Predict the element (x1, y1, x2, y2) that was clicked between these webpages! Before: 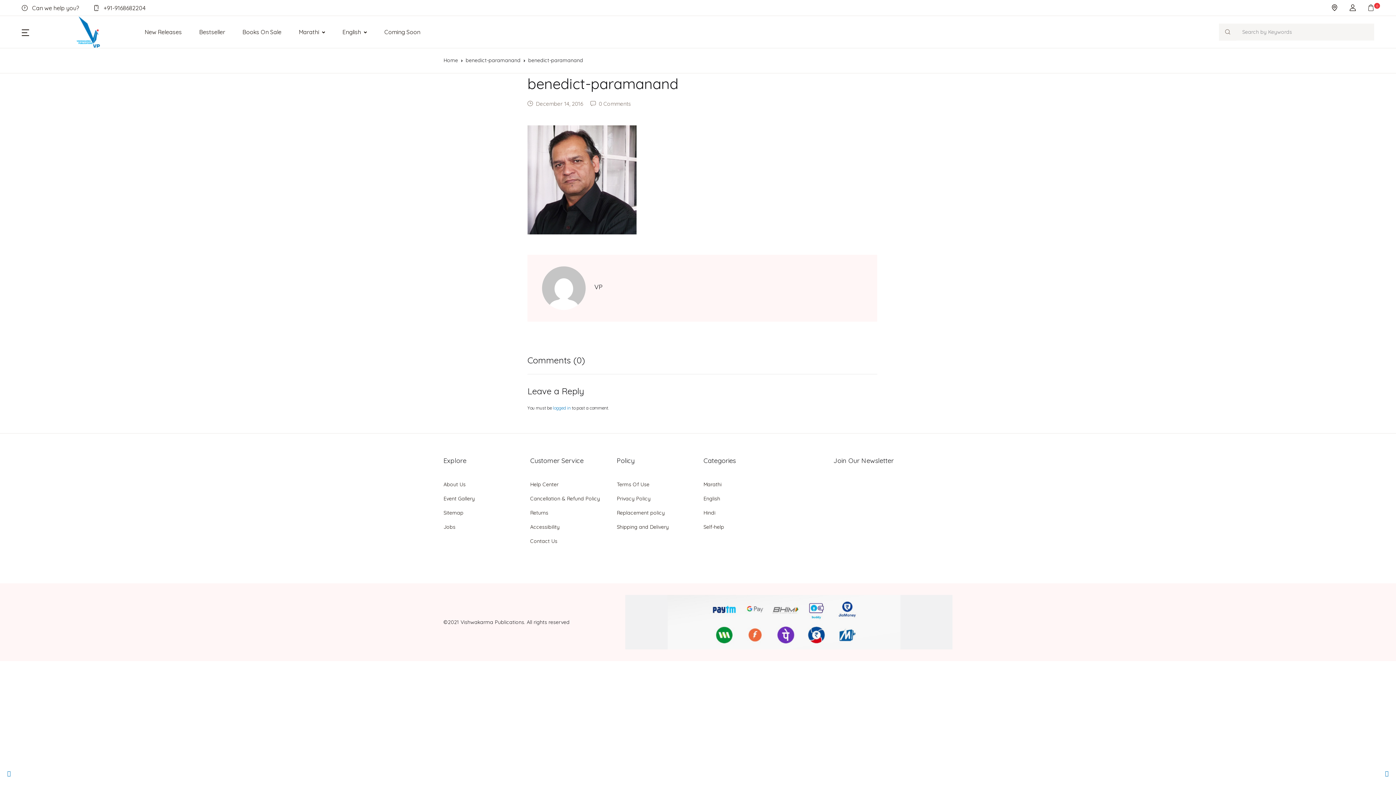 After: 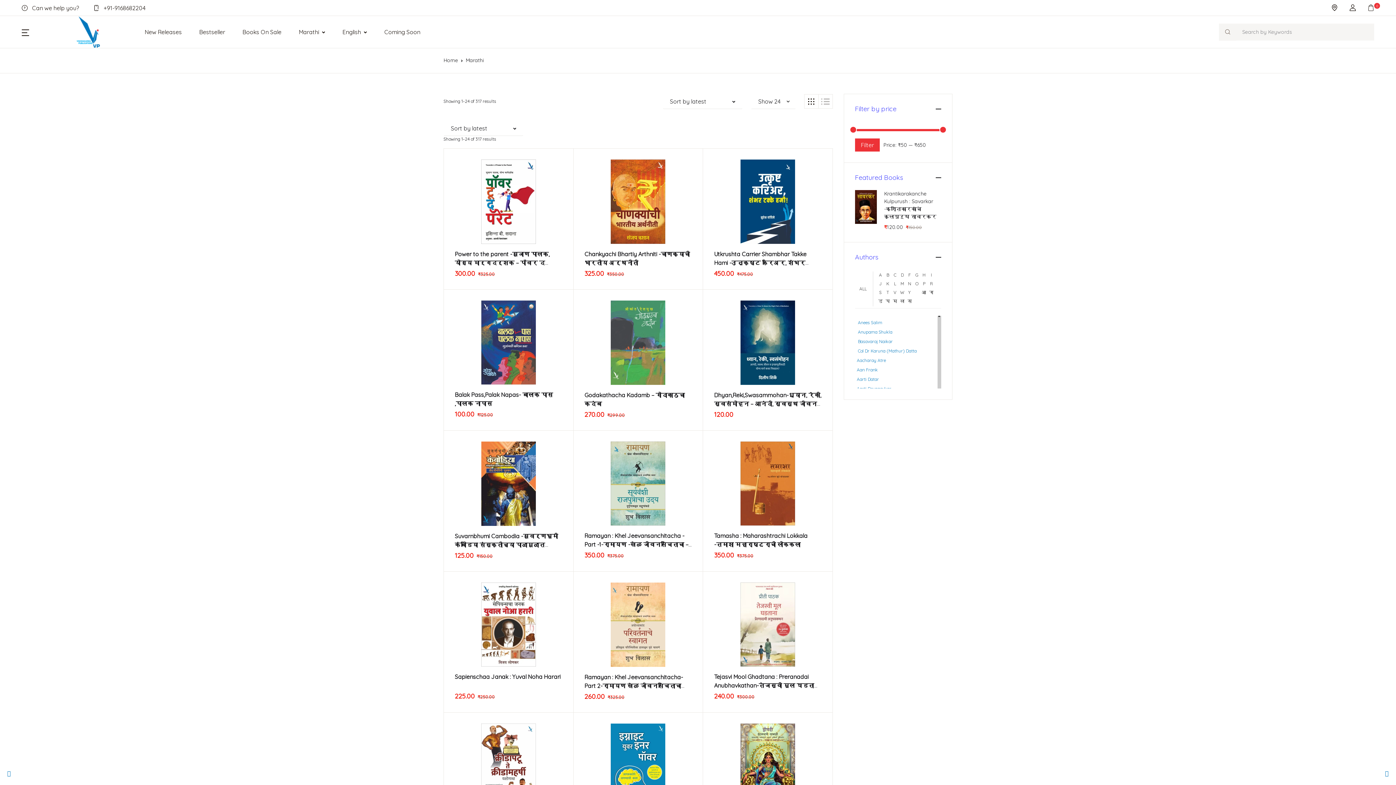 Action: label: Marathi bbox: (703, 477, 721, 492)